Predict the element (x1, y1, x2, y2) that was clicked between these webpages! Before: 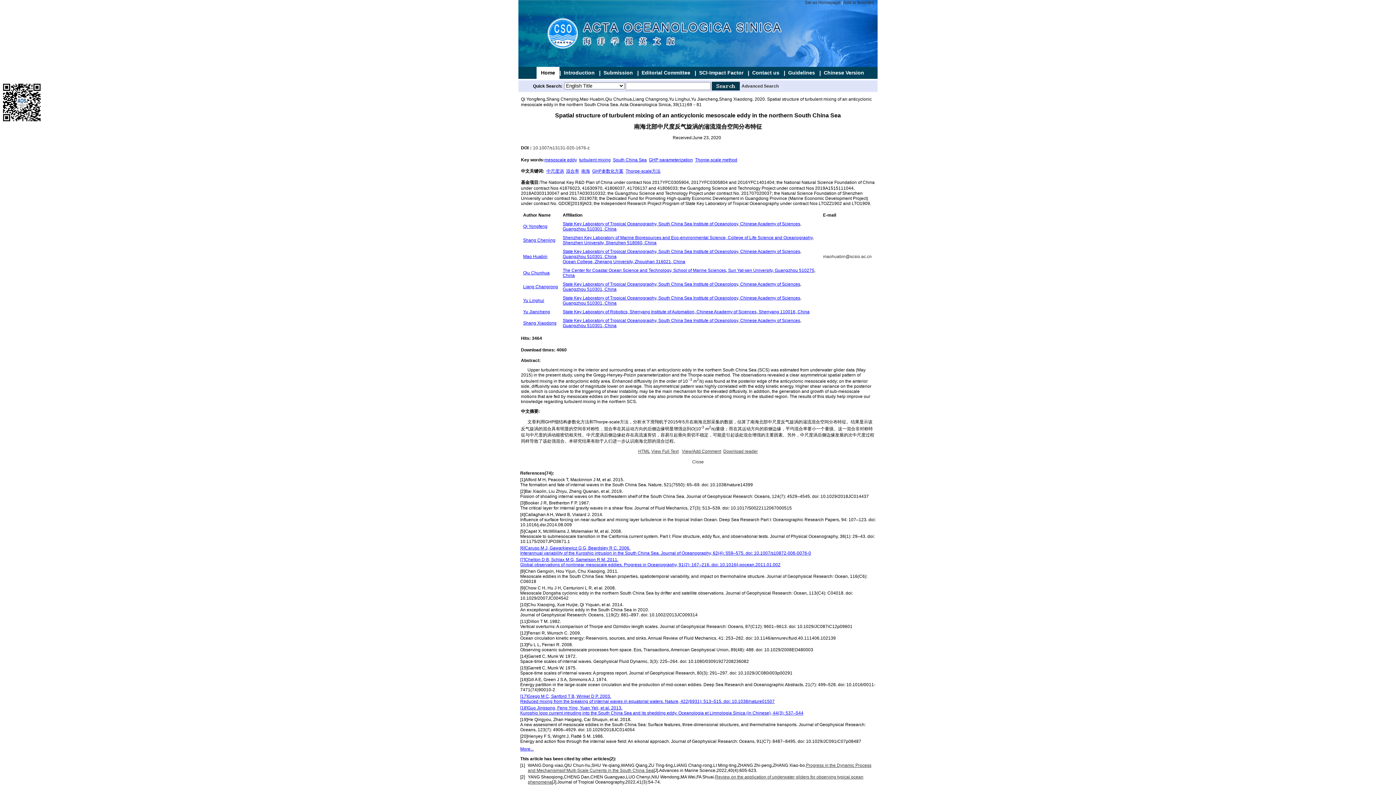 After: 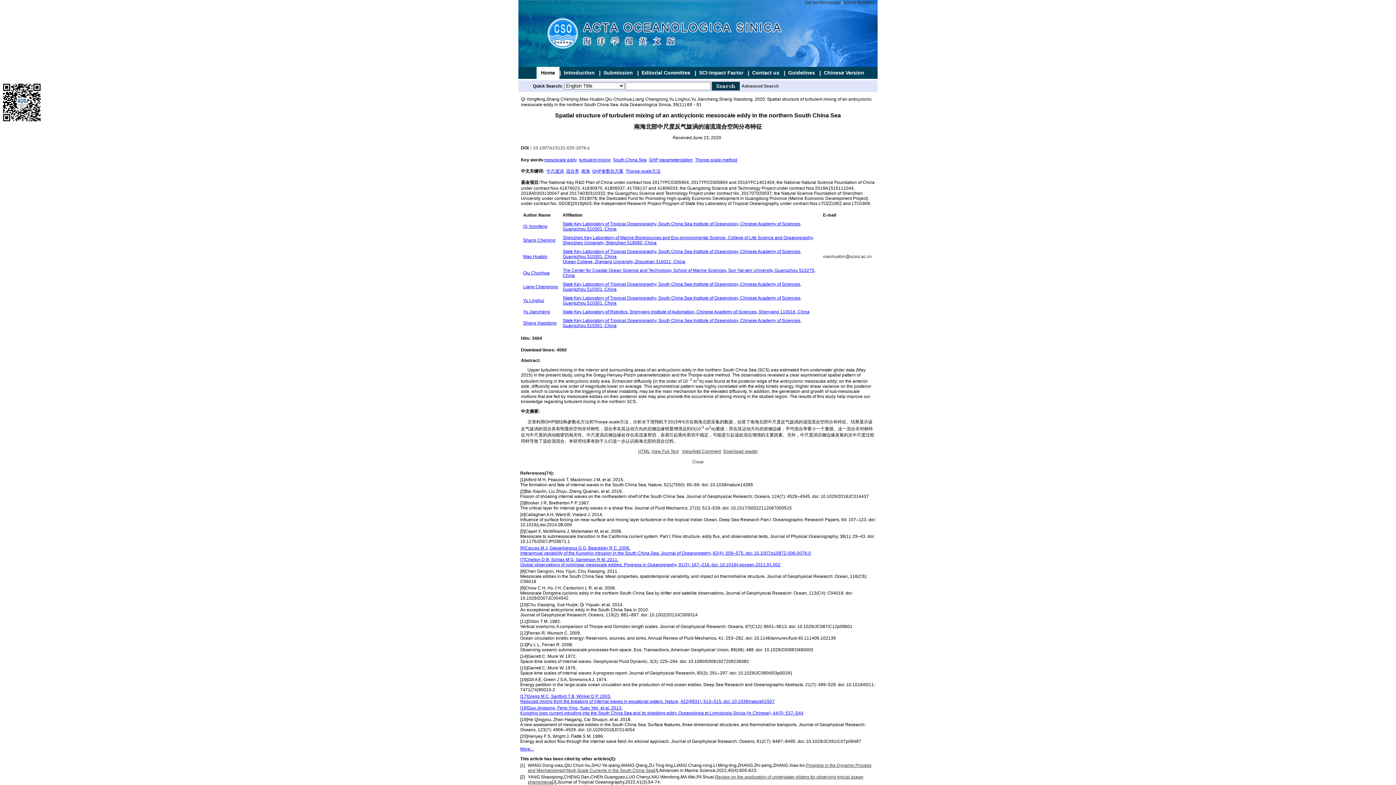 Action: label:  Guangzhou 510301 bbox: (562, 254, 602, 259)